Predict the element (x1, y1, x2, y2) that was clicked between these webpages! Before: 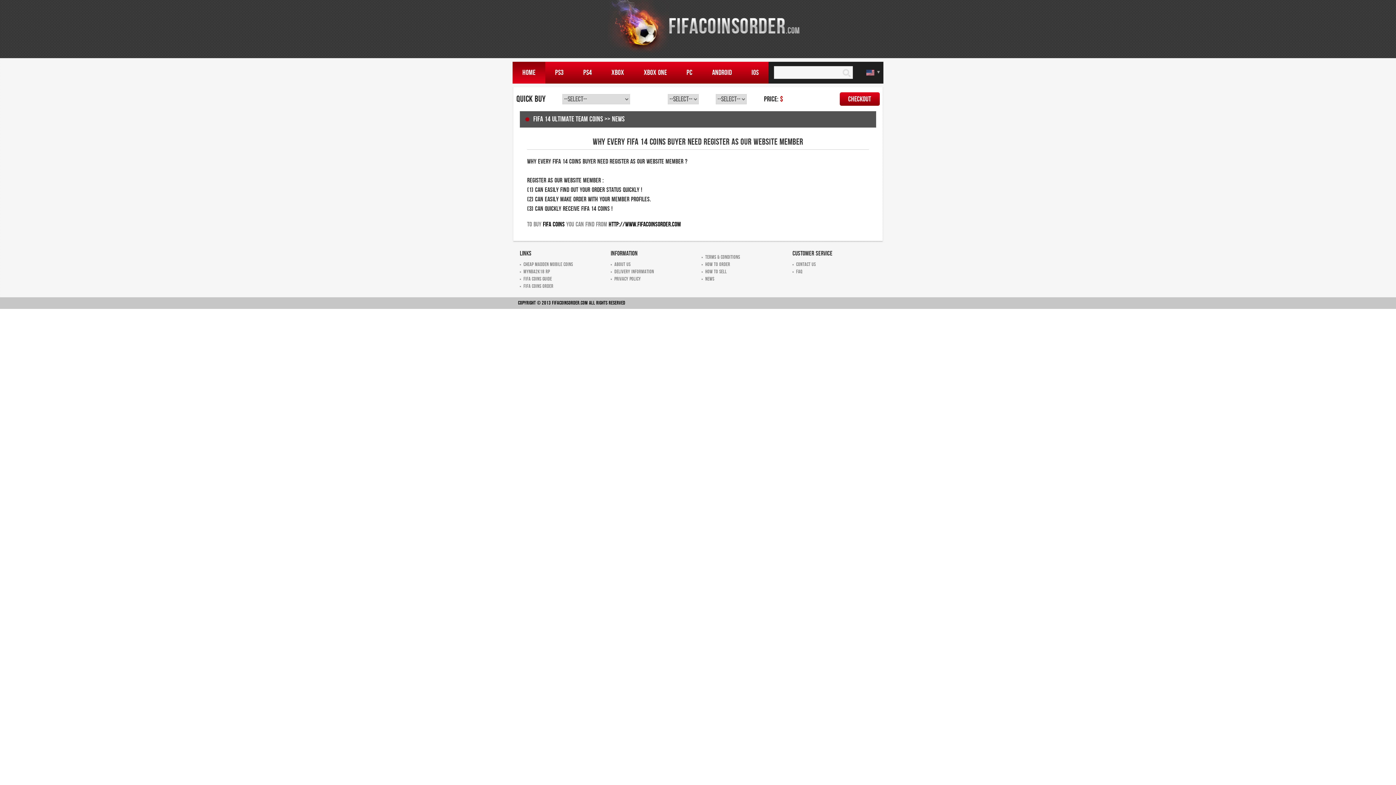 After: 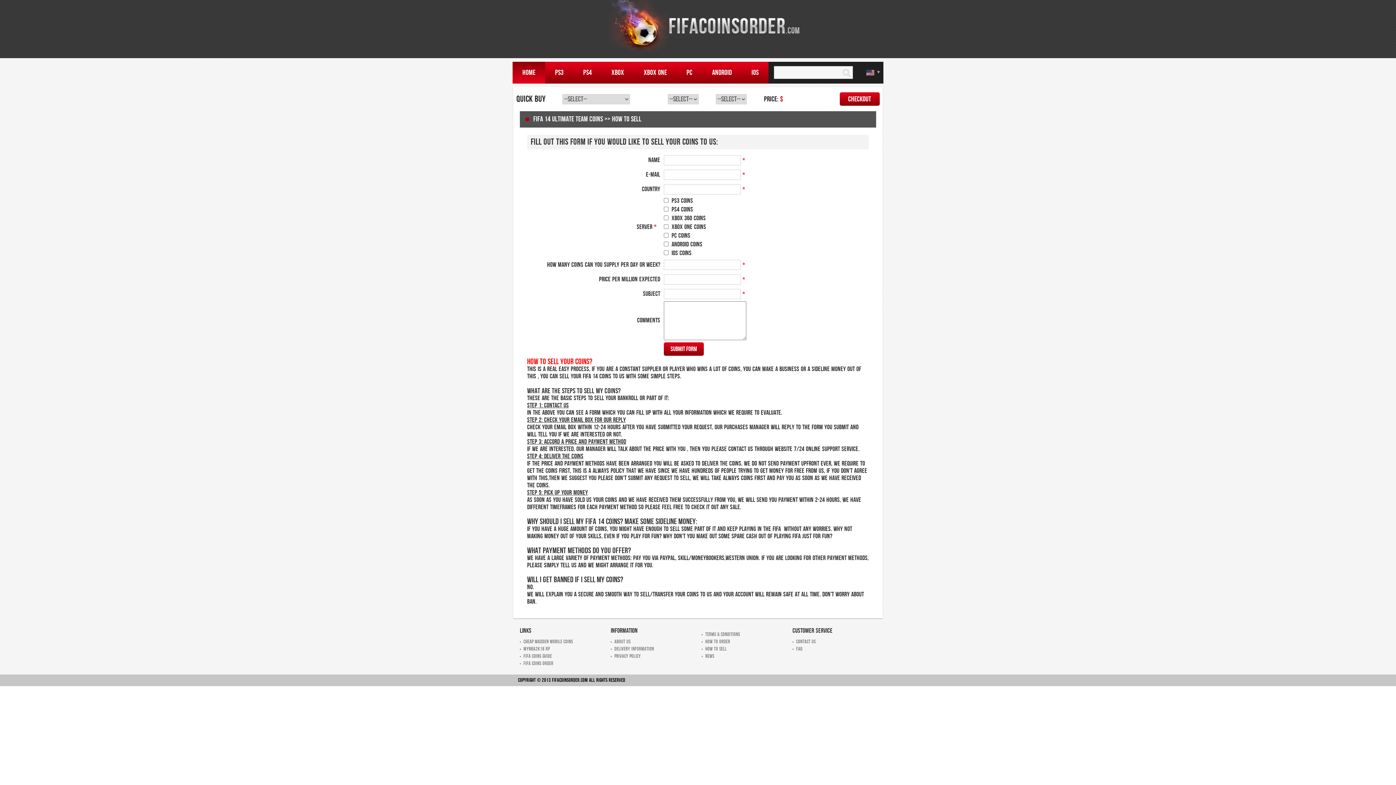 Action: bbox: (705, 268, 726, 274) label: How To Sell